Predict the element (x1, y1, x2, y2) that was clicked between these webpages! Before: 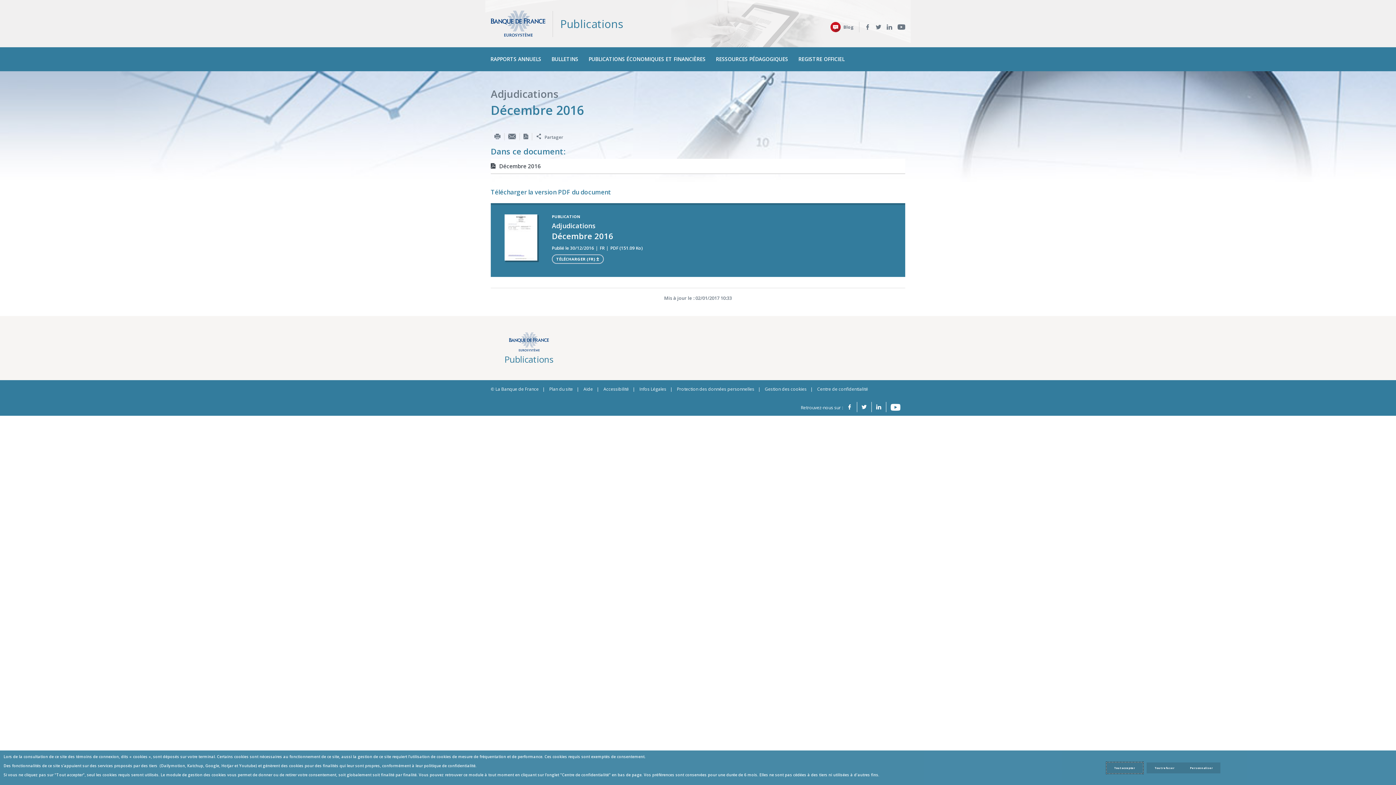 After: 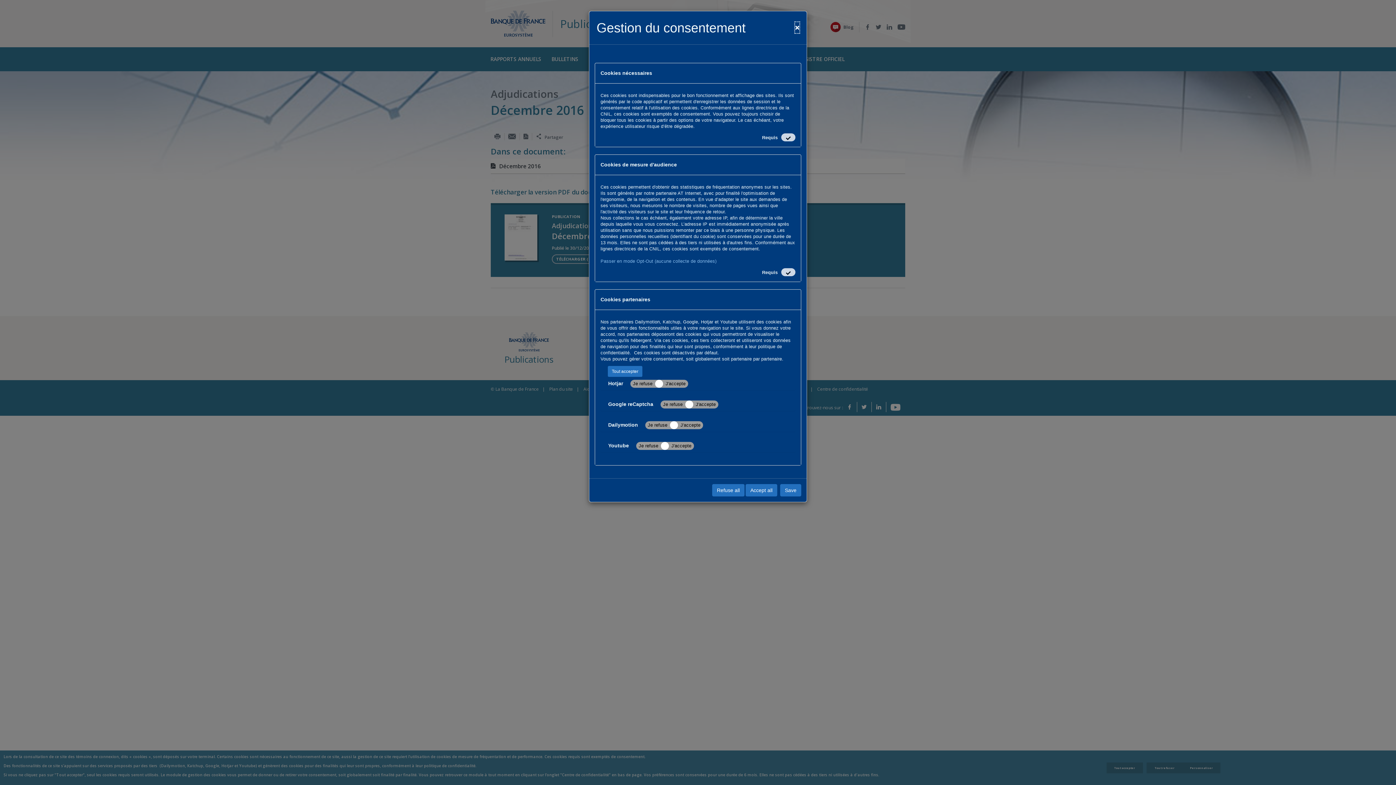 Action: label: Centre de confidentialité bbox: (817, 386, 868, 392)